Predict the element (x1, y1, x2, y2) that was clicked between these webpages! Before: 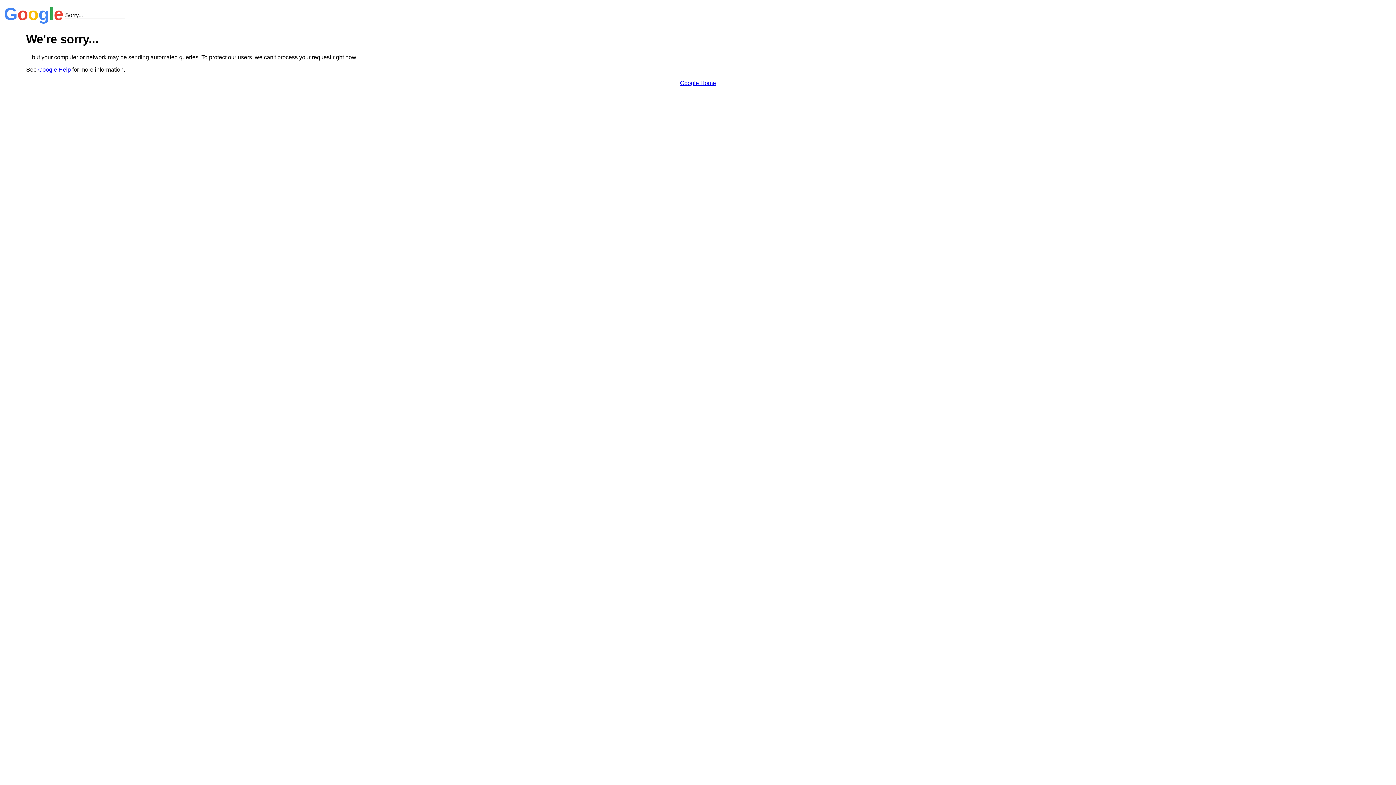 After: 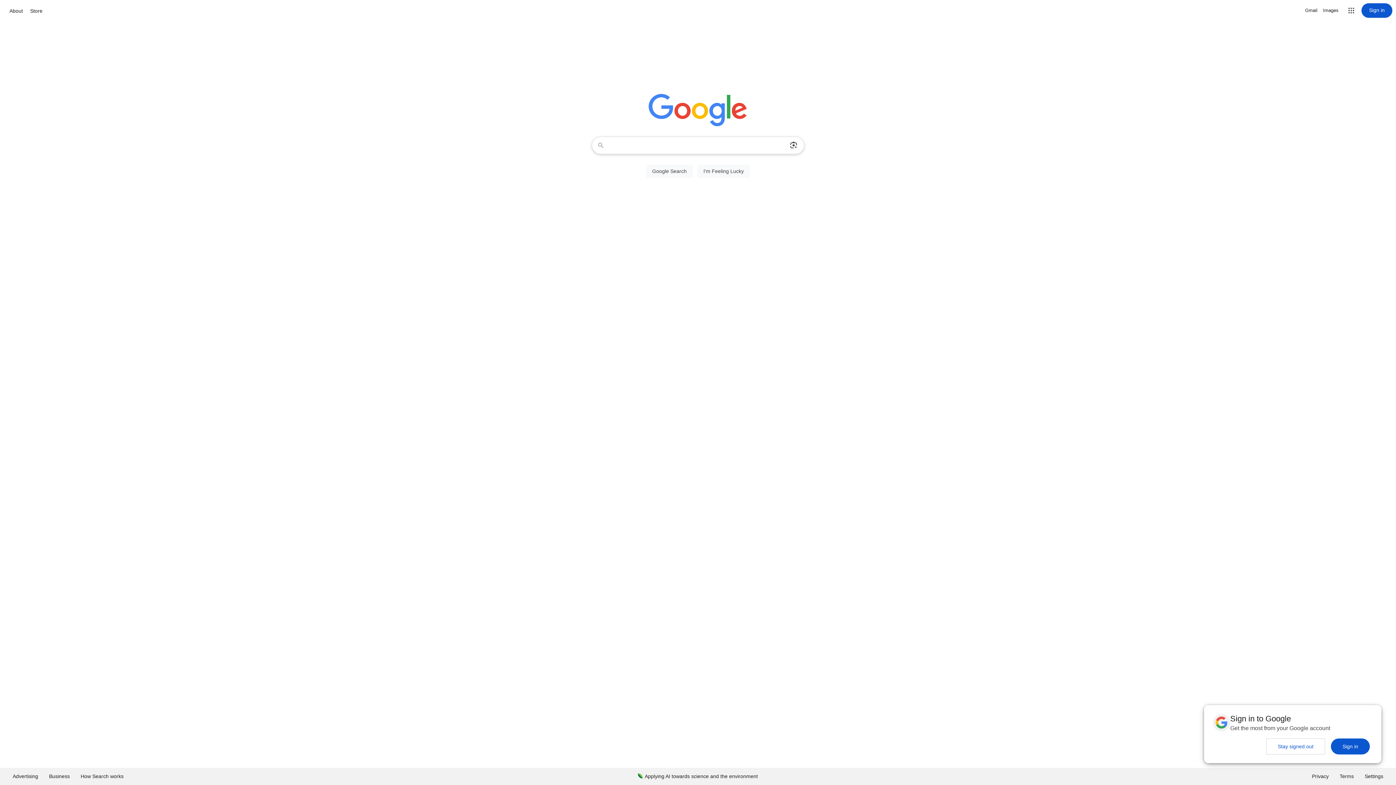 Action: label: Google Home bbox: (680, 79, 716, 86)